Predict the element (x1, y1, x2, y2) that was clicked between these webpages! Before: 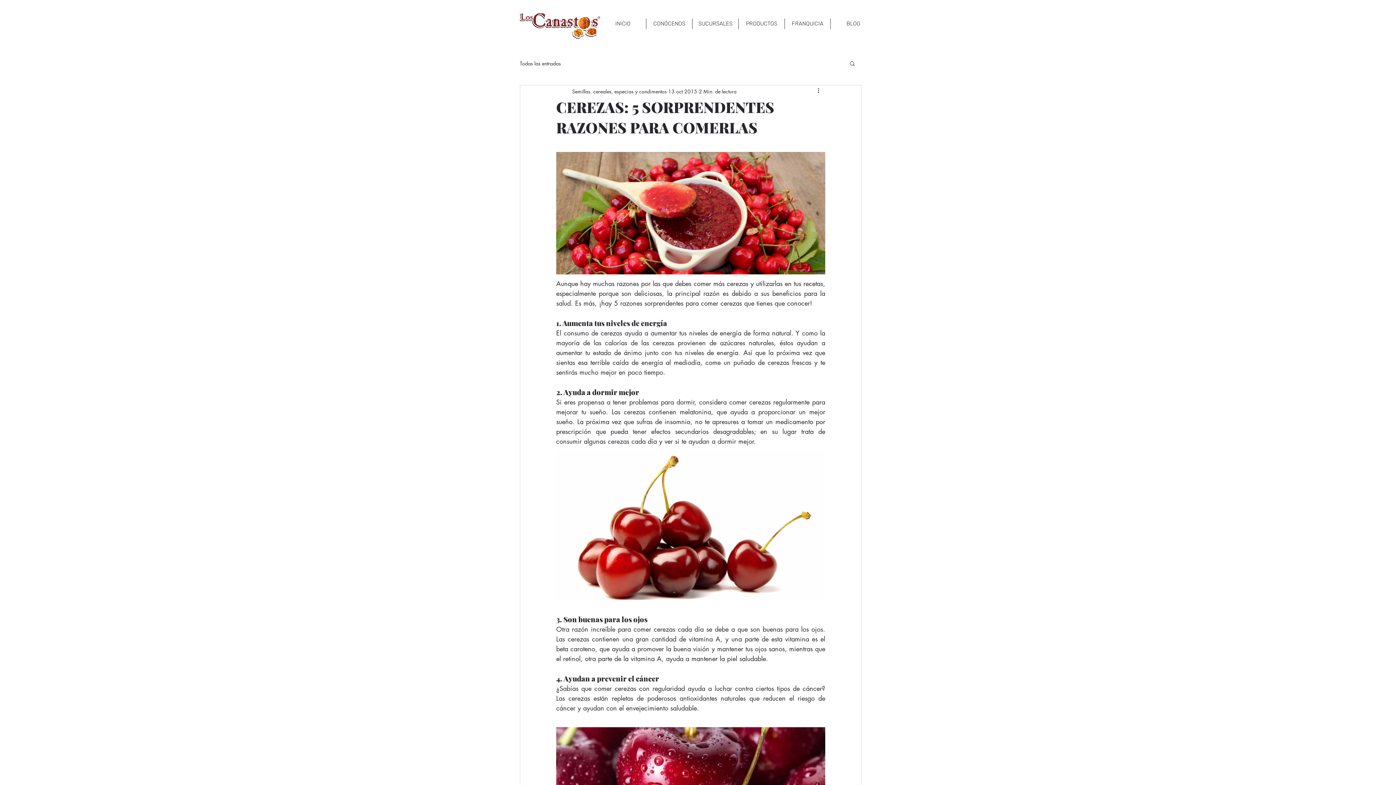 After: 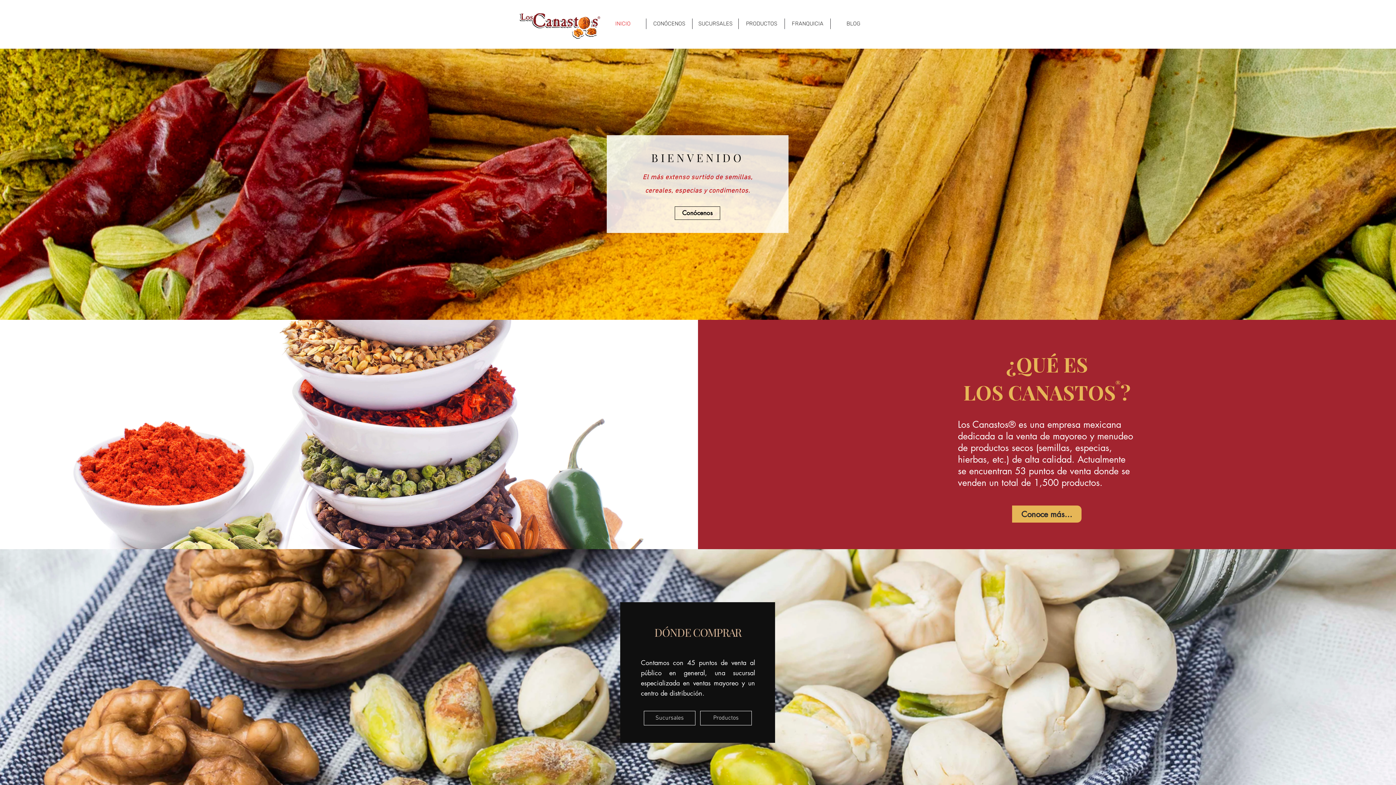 Action: label: INICIO bbox: (600, 18, 646, 29)